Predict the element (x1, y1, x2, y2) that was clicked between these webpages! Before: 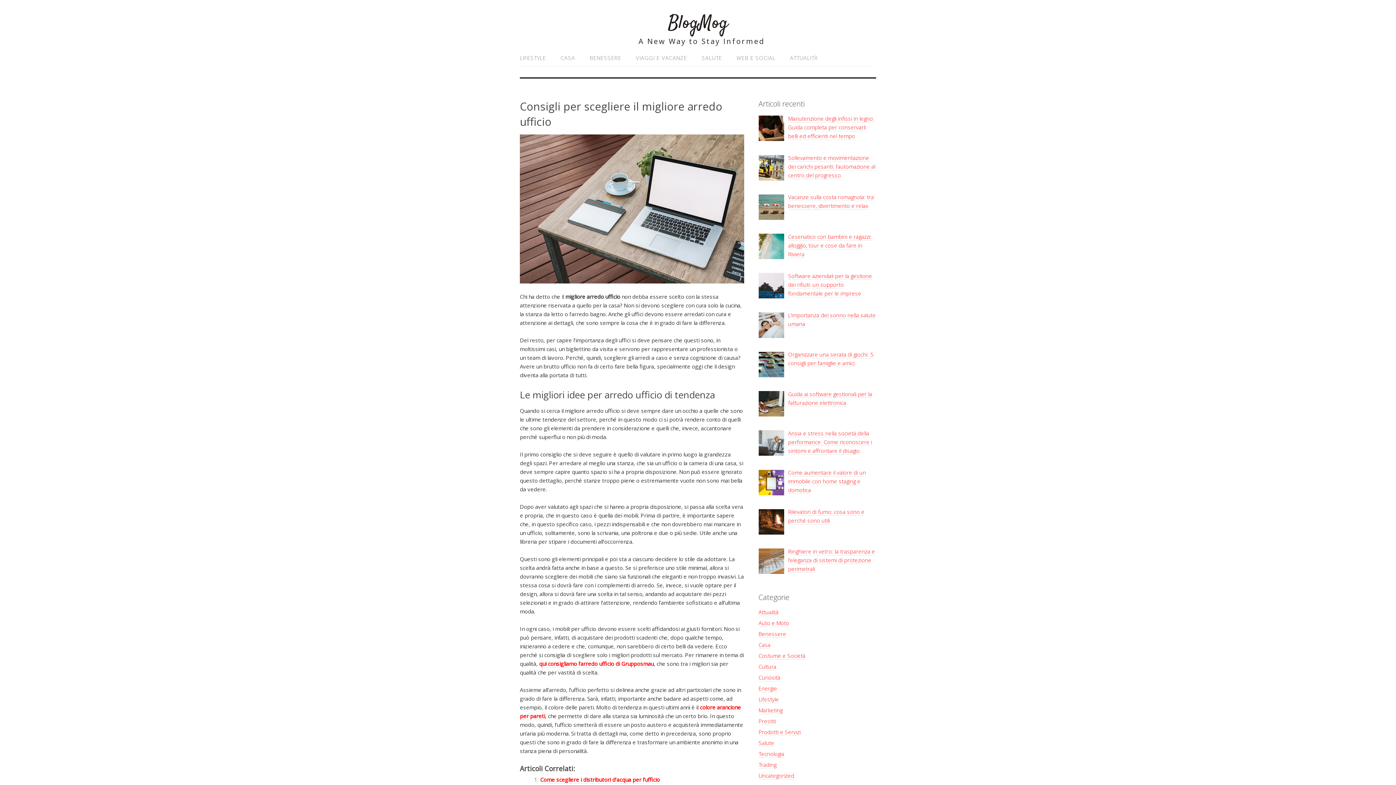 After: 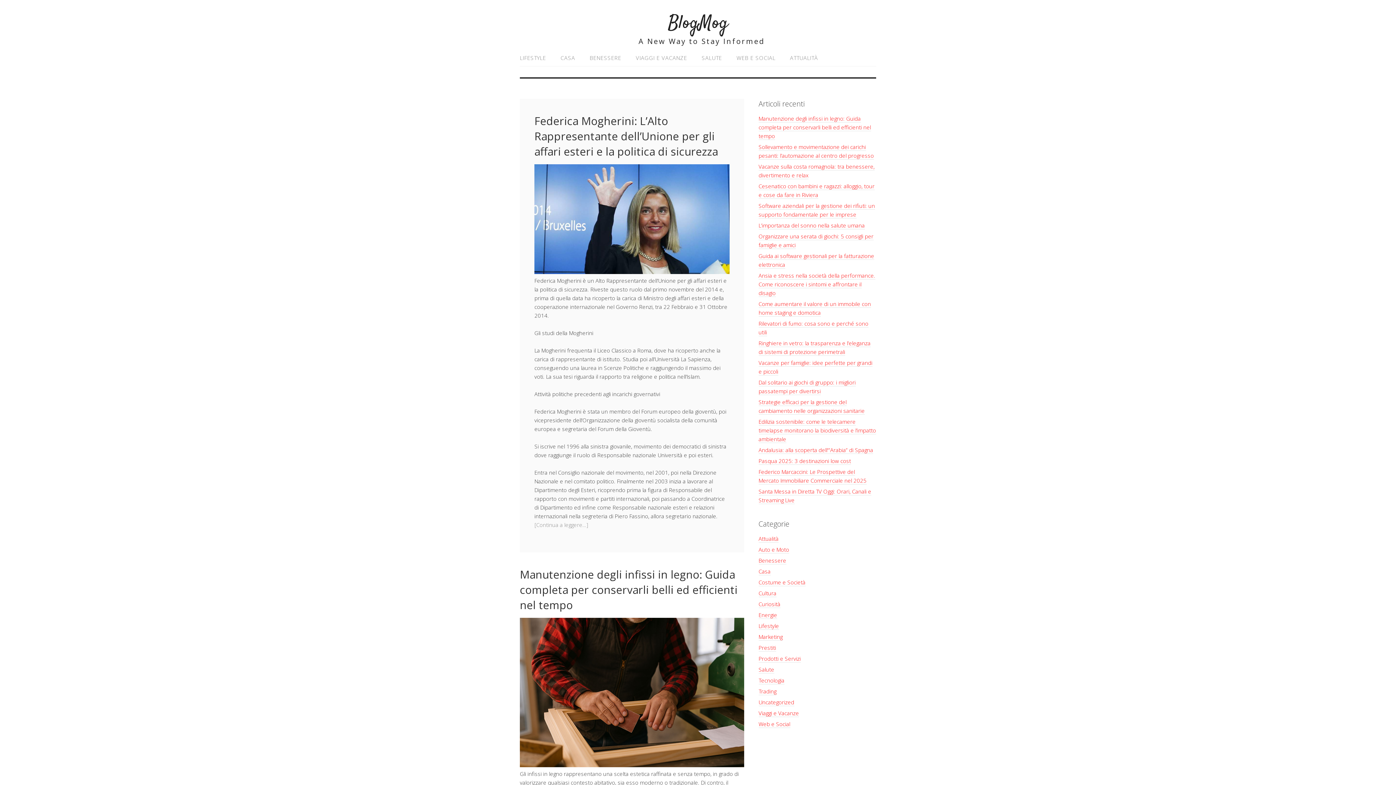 Action: label: BlogMog bbox: (668, 10, 728, 36)